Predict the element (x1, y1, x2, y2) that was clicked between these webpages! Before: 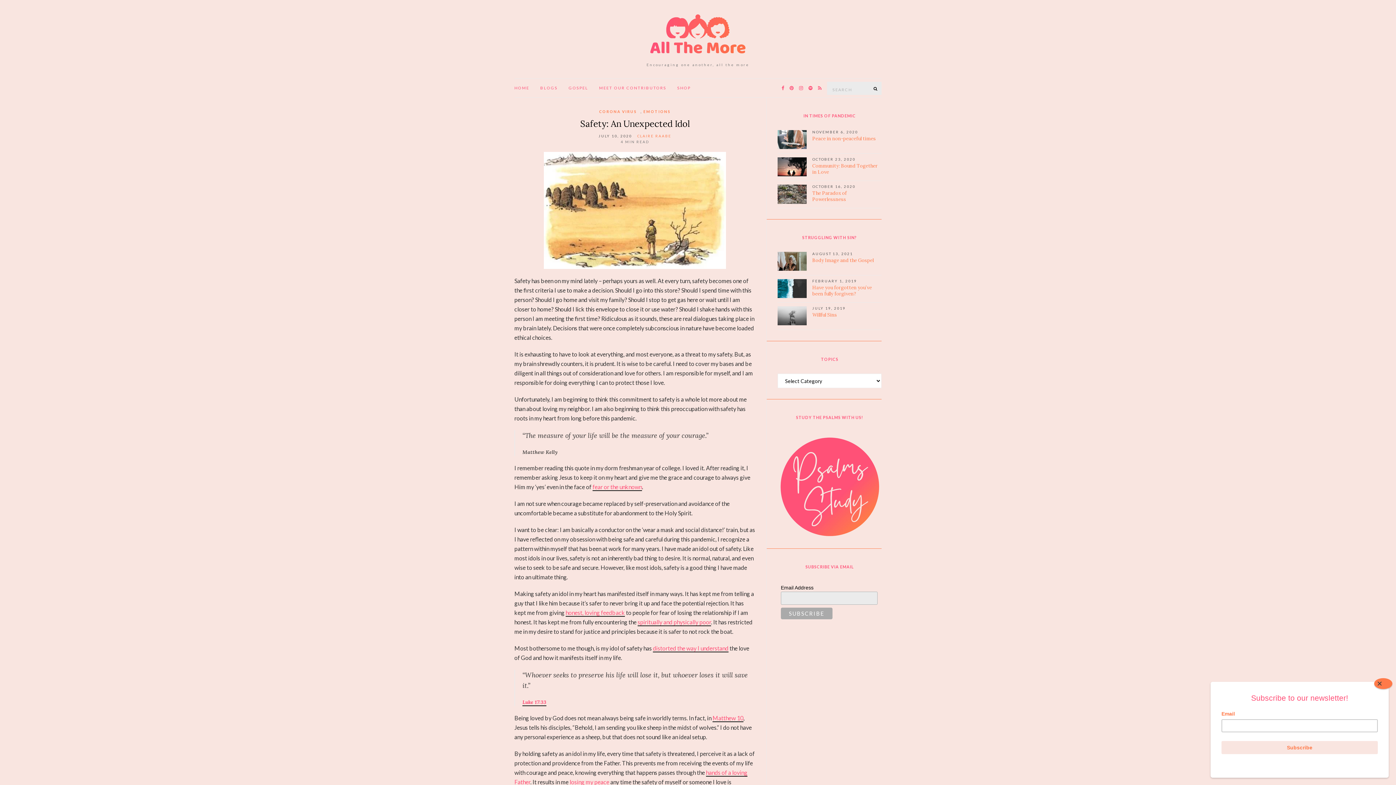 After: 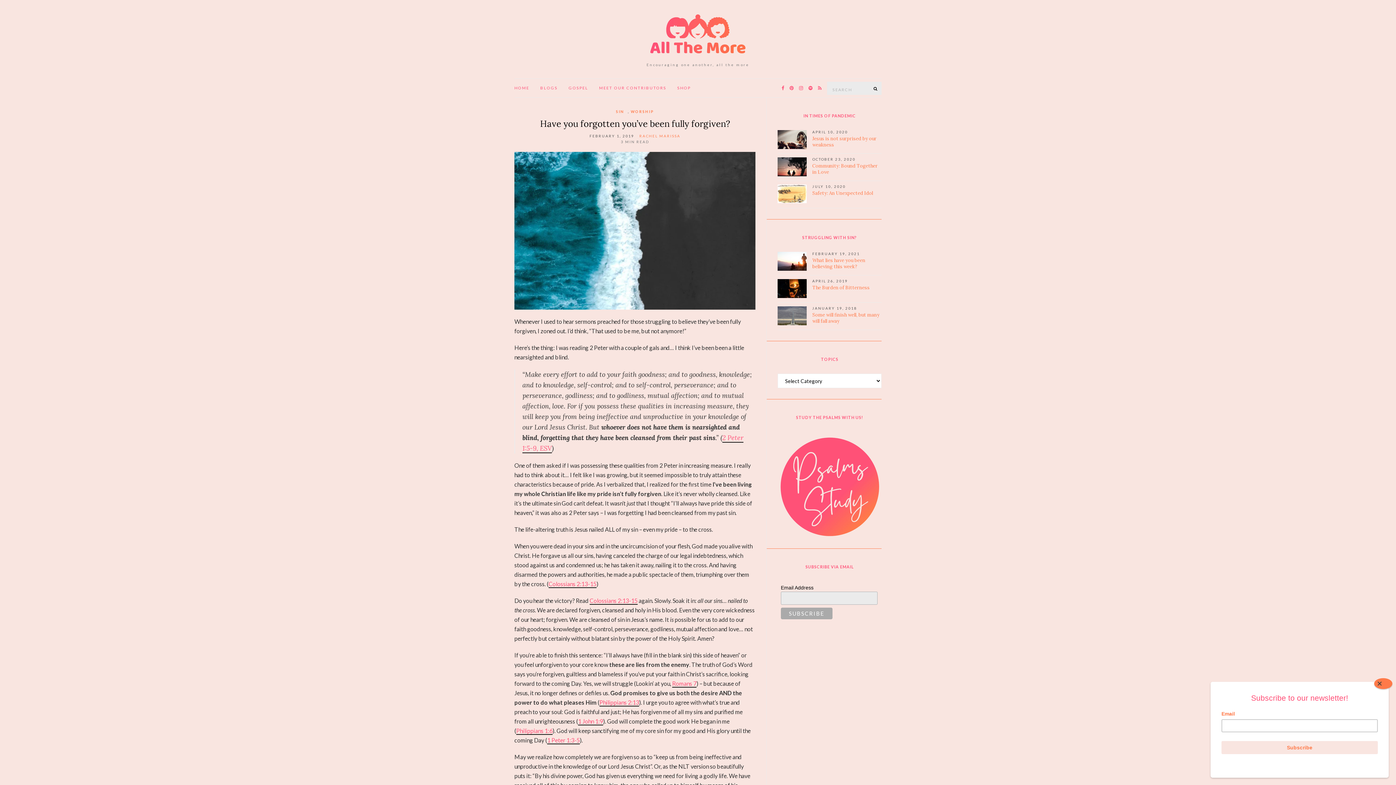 Action: bbox: (812, 284, 872, 297) label: Have you forgotten you’ve been fully forgiven?